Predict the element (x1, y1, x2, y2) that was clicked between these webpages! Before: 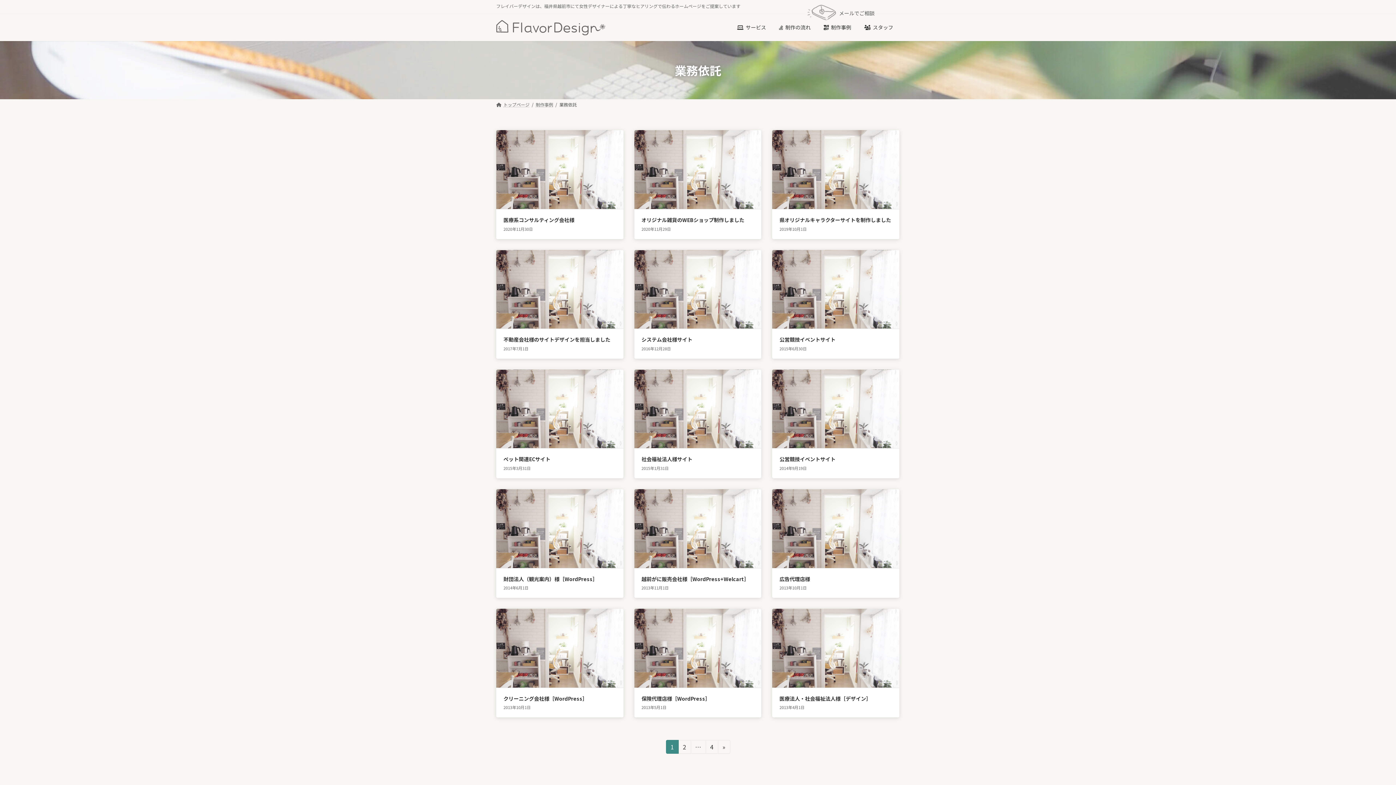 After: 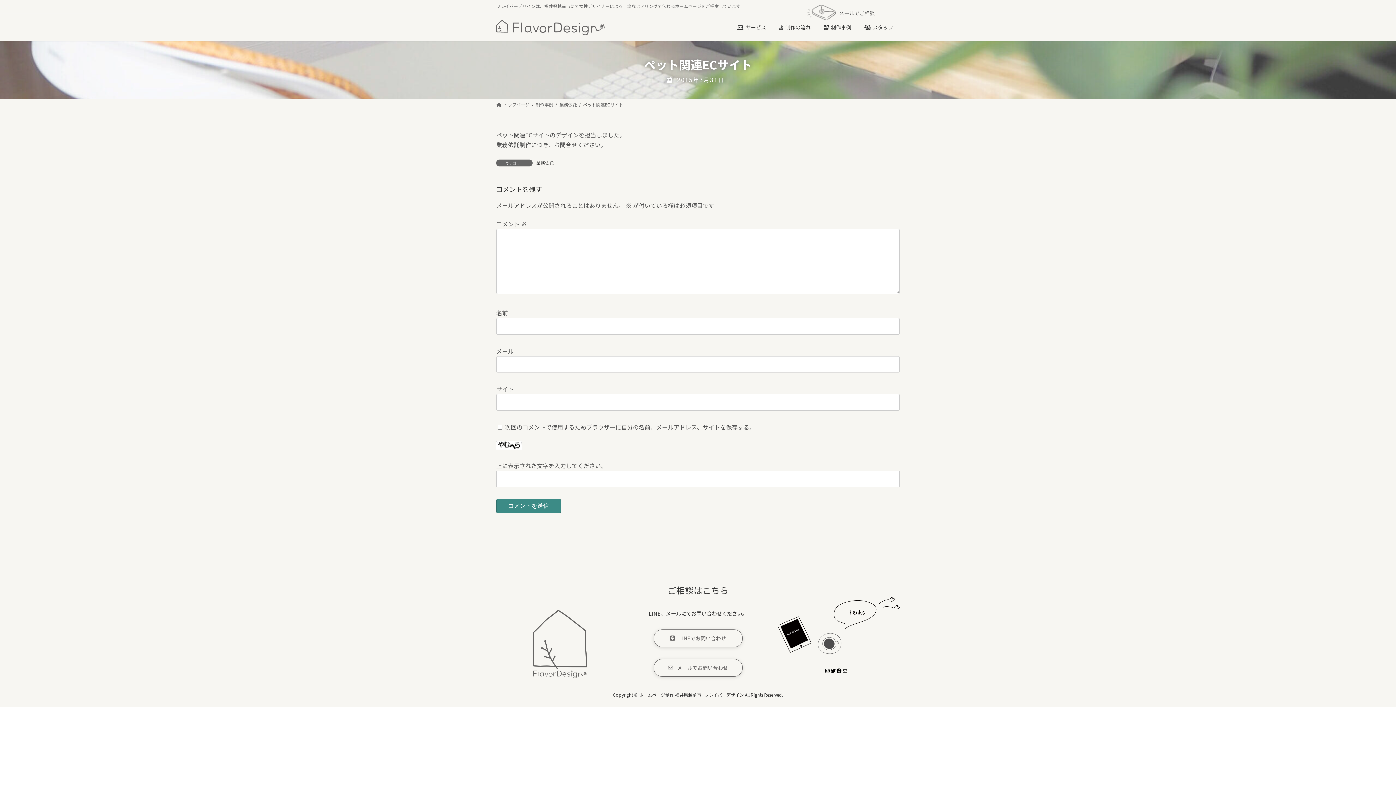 Action: bbox: (503, 455, 550, 463) label: ペット関連ECサイト